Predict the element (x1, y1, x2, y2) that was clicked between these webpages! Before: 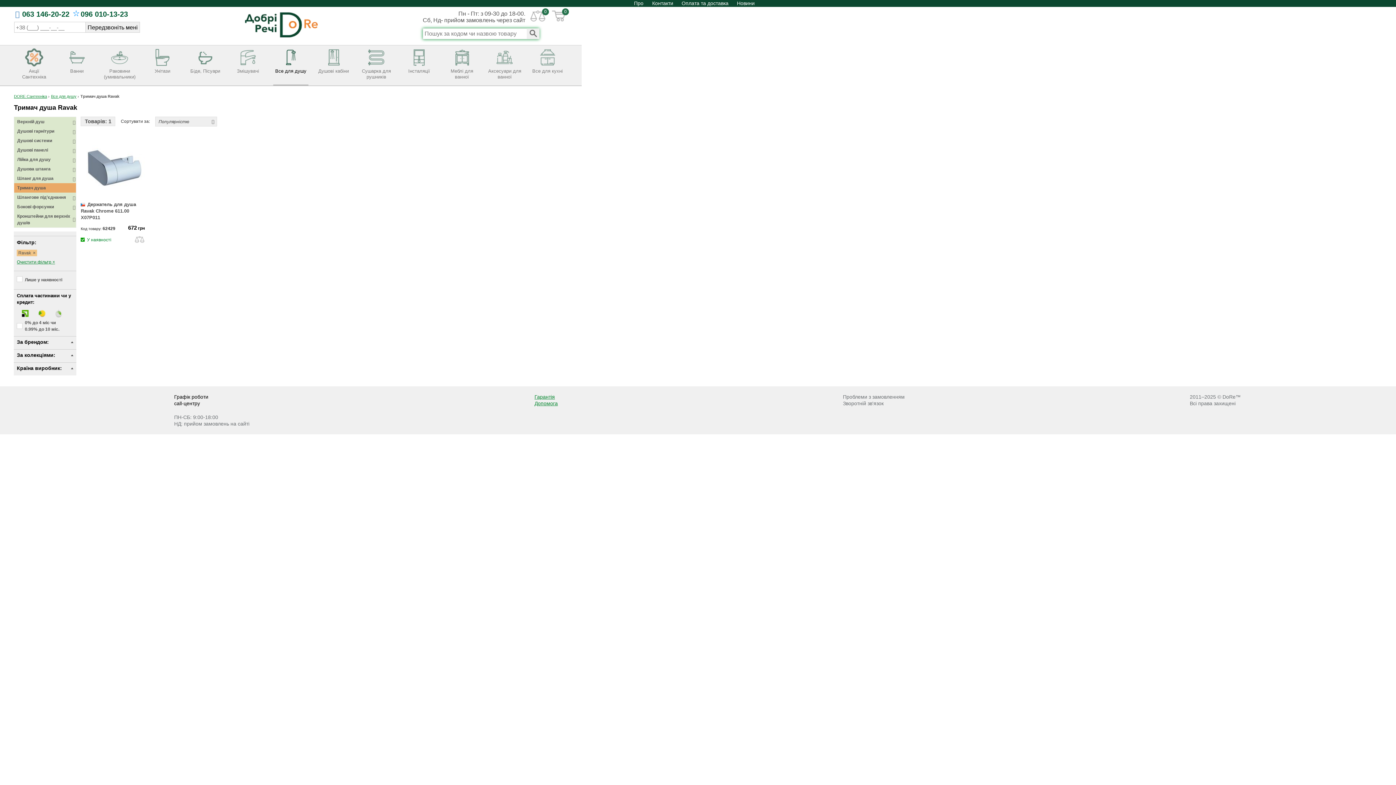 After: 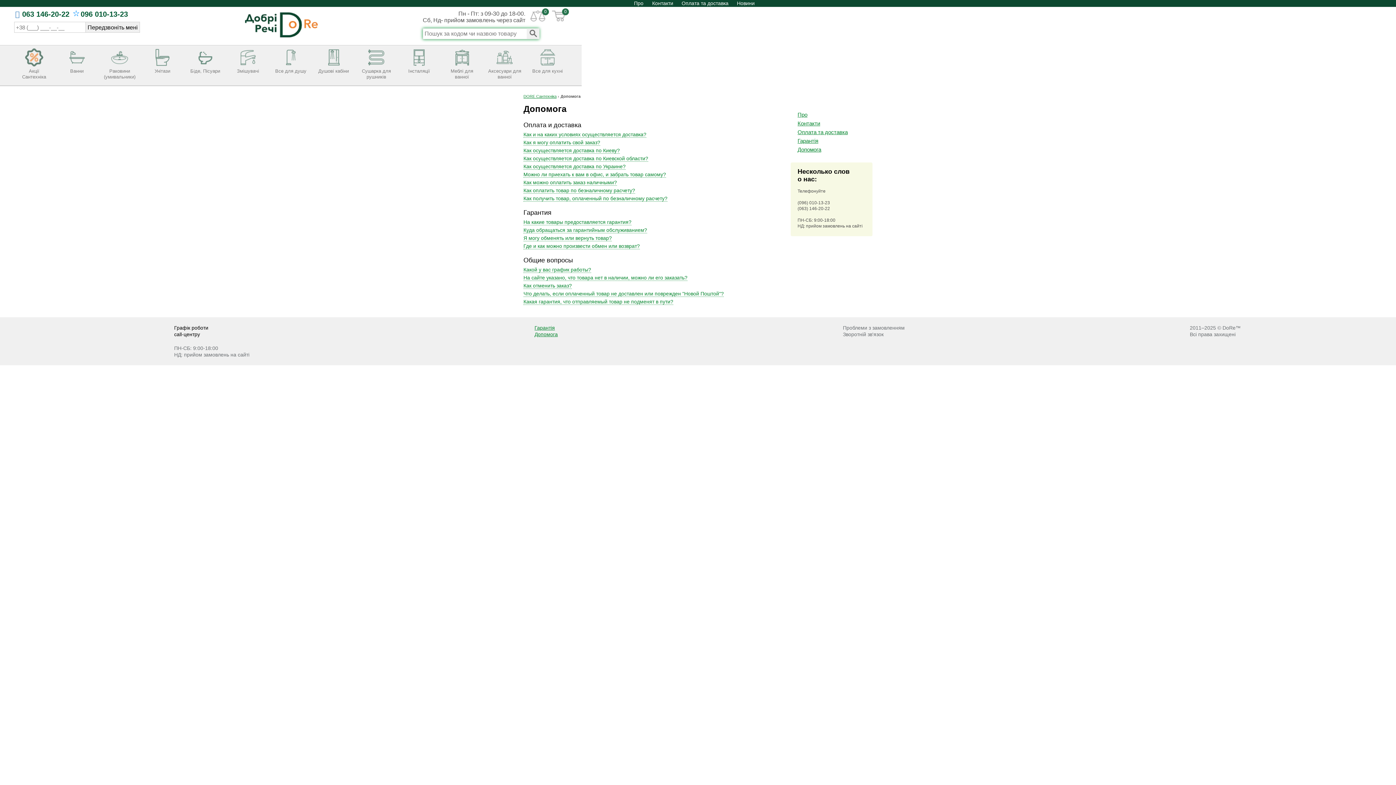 Action: label: Допомога bbox: (534, 400, 557, 406)